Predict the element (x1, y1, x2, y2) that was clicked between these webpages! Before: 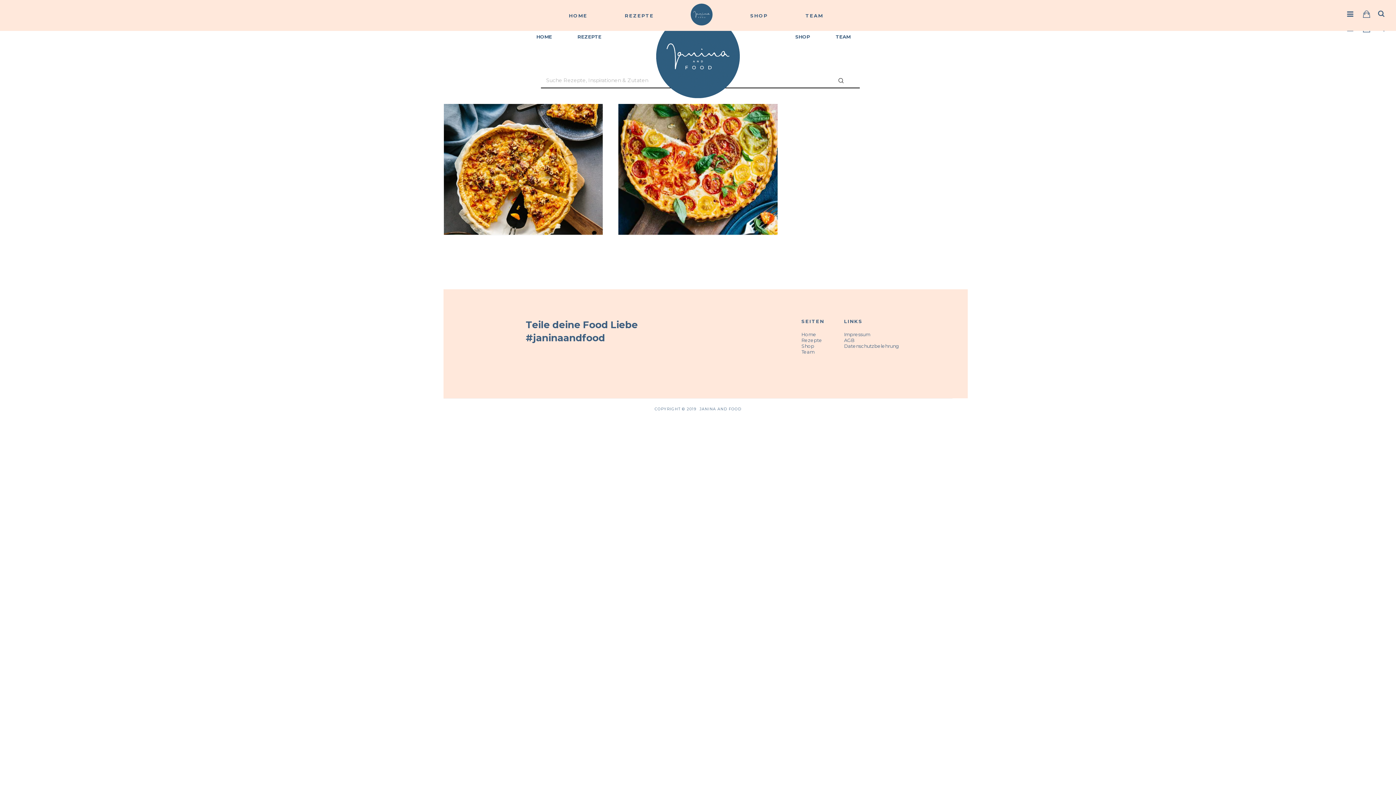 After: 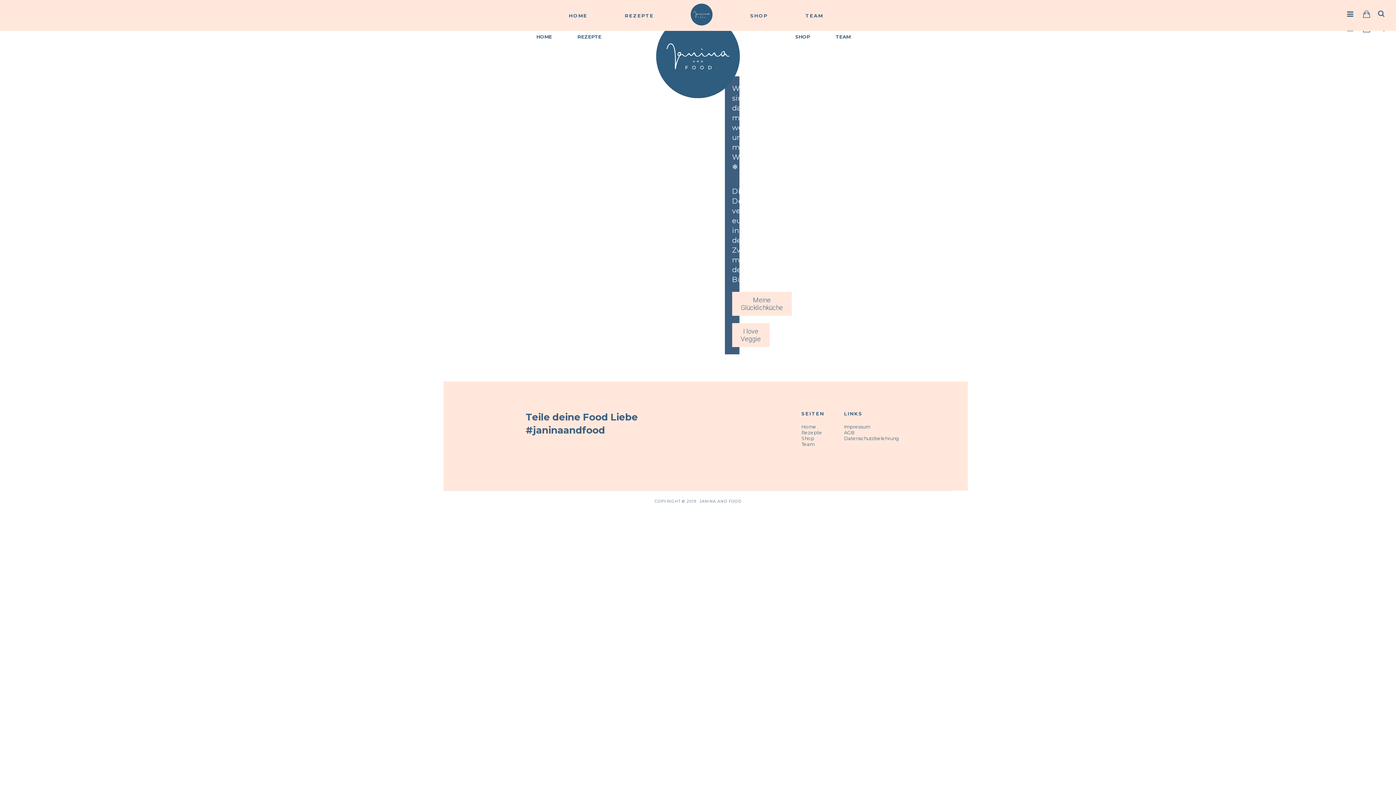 Action: bbox: (750, 12, 768, 18) label: SHOP